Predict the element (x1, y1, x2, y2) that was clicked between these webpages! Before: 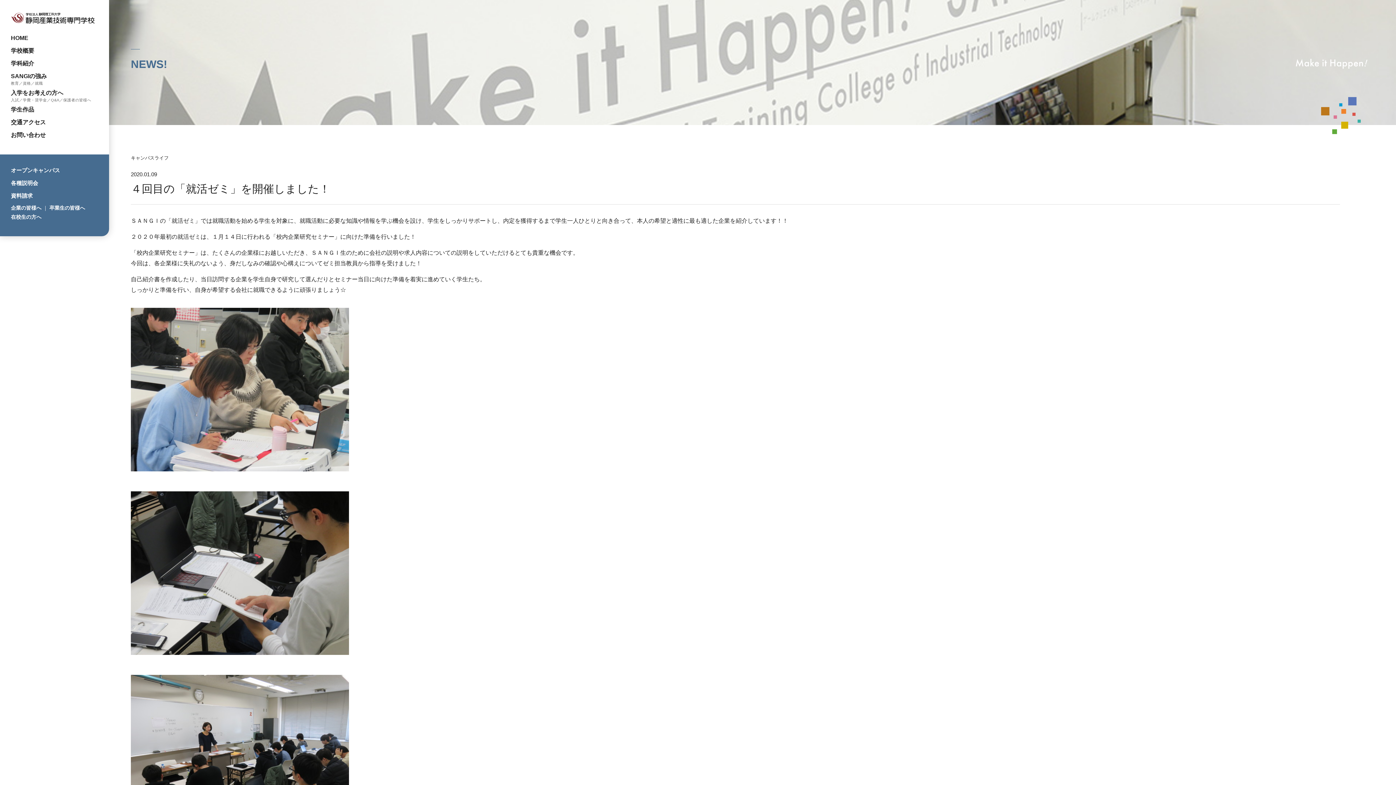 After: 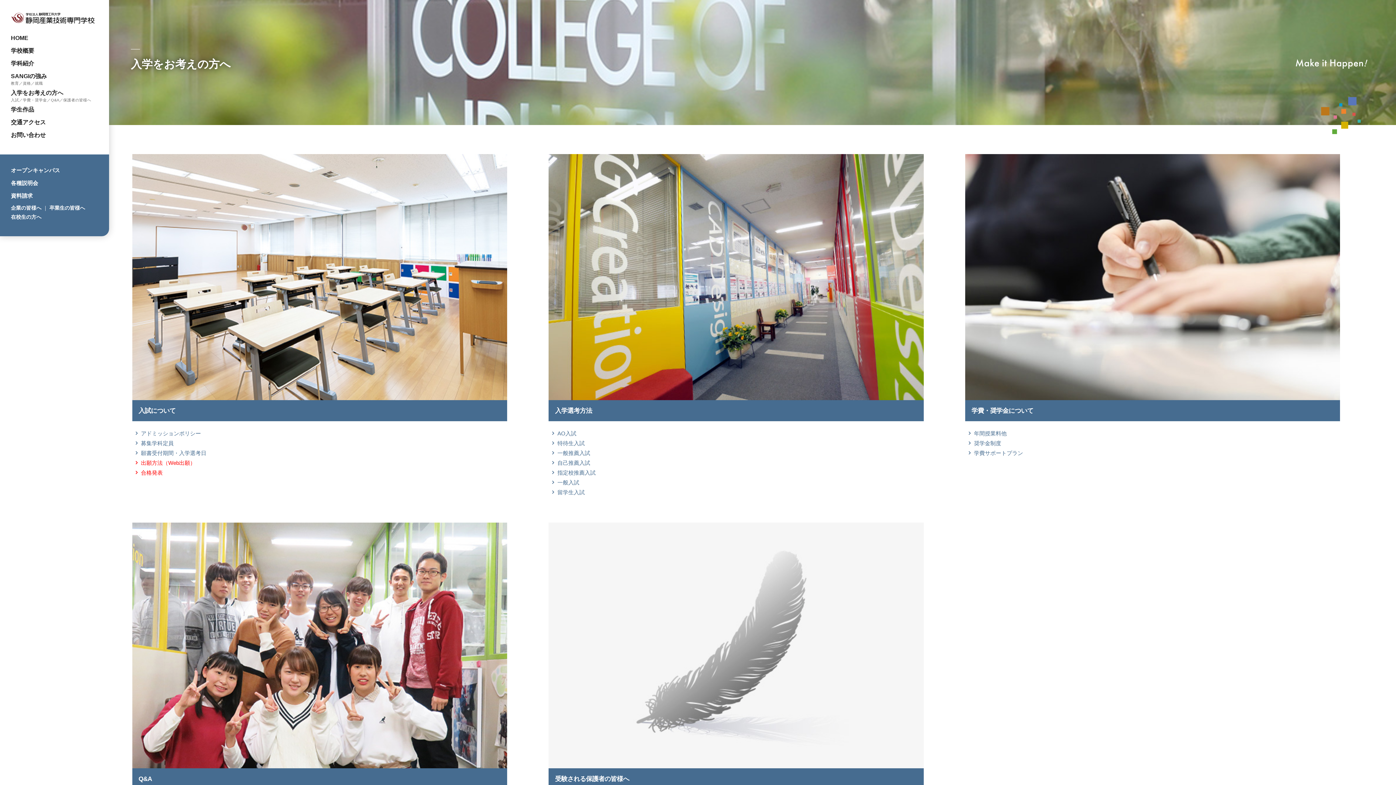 Action: label: 入学をお考えの方へ bbox: (10, 87, 63, 98)